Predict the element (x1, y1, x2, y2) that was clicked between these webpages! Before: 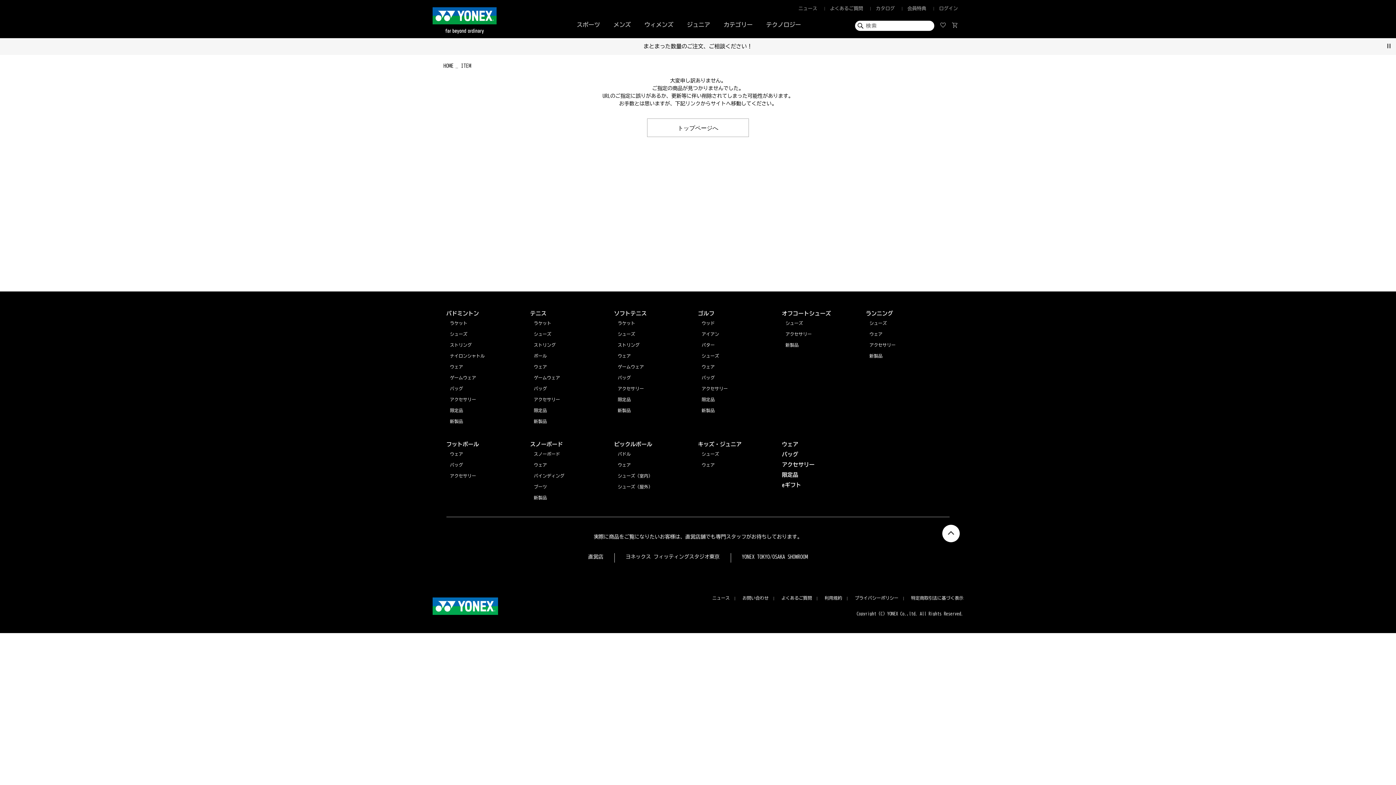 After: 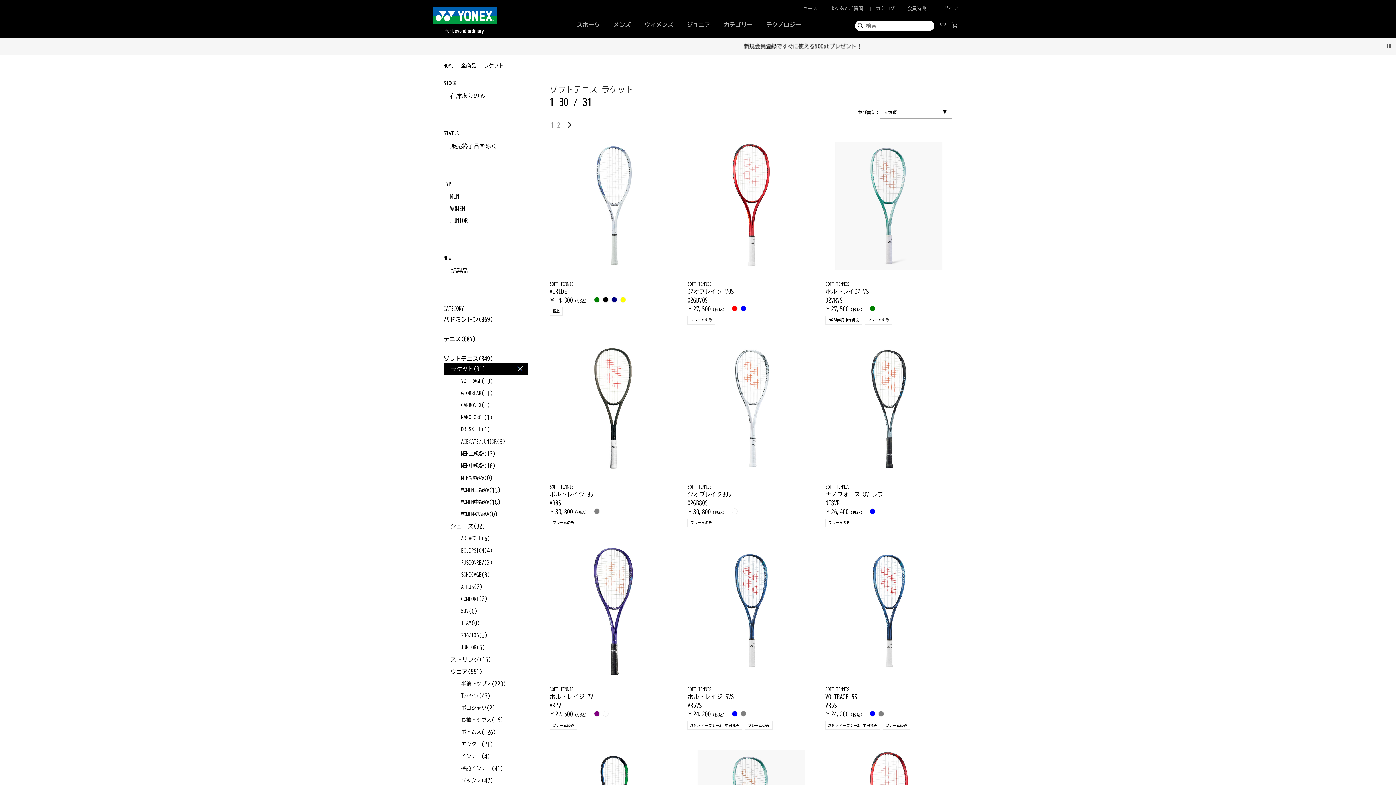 Action: bbox: (617, 320, 694, 326) label: ラケット